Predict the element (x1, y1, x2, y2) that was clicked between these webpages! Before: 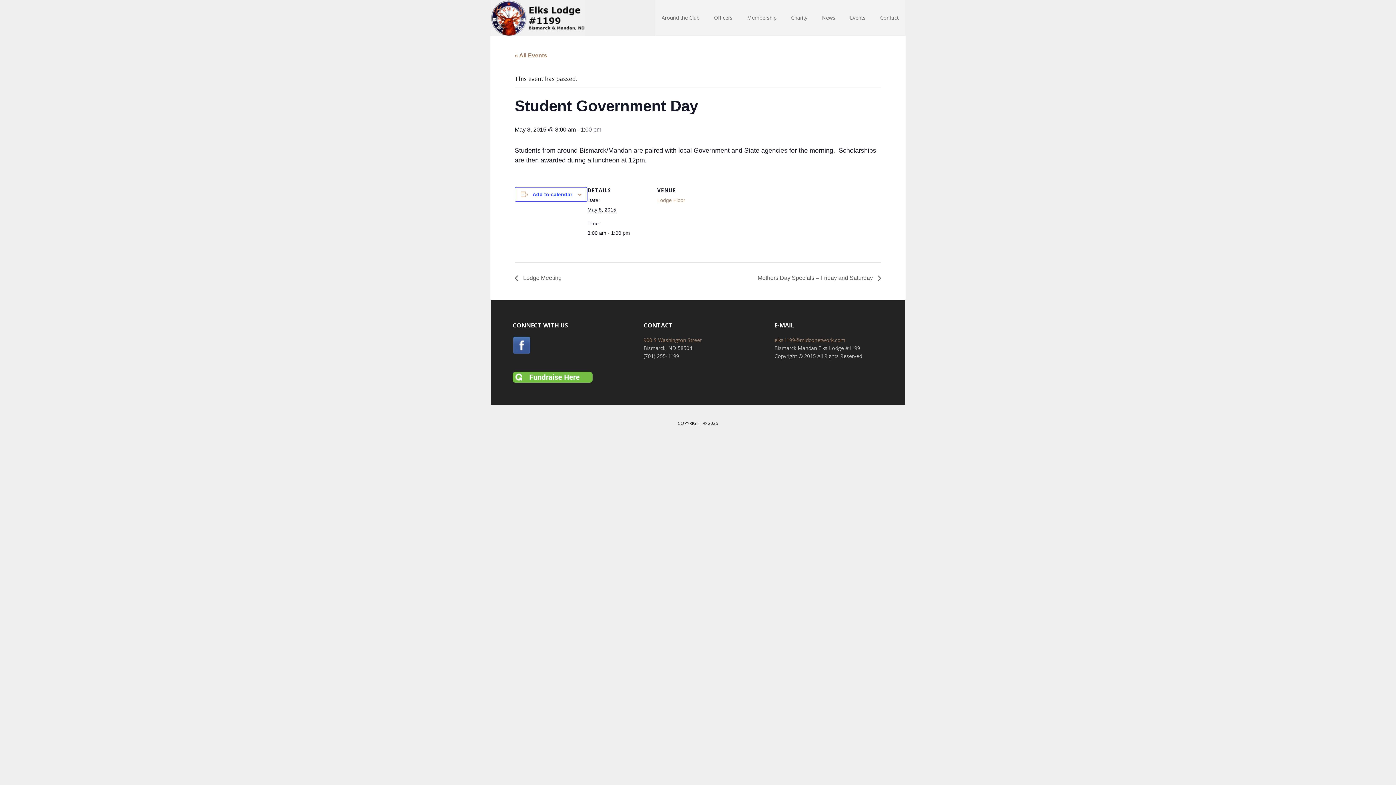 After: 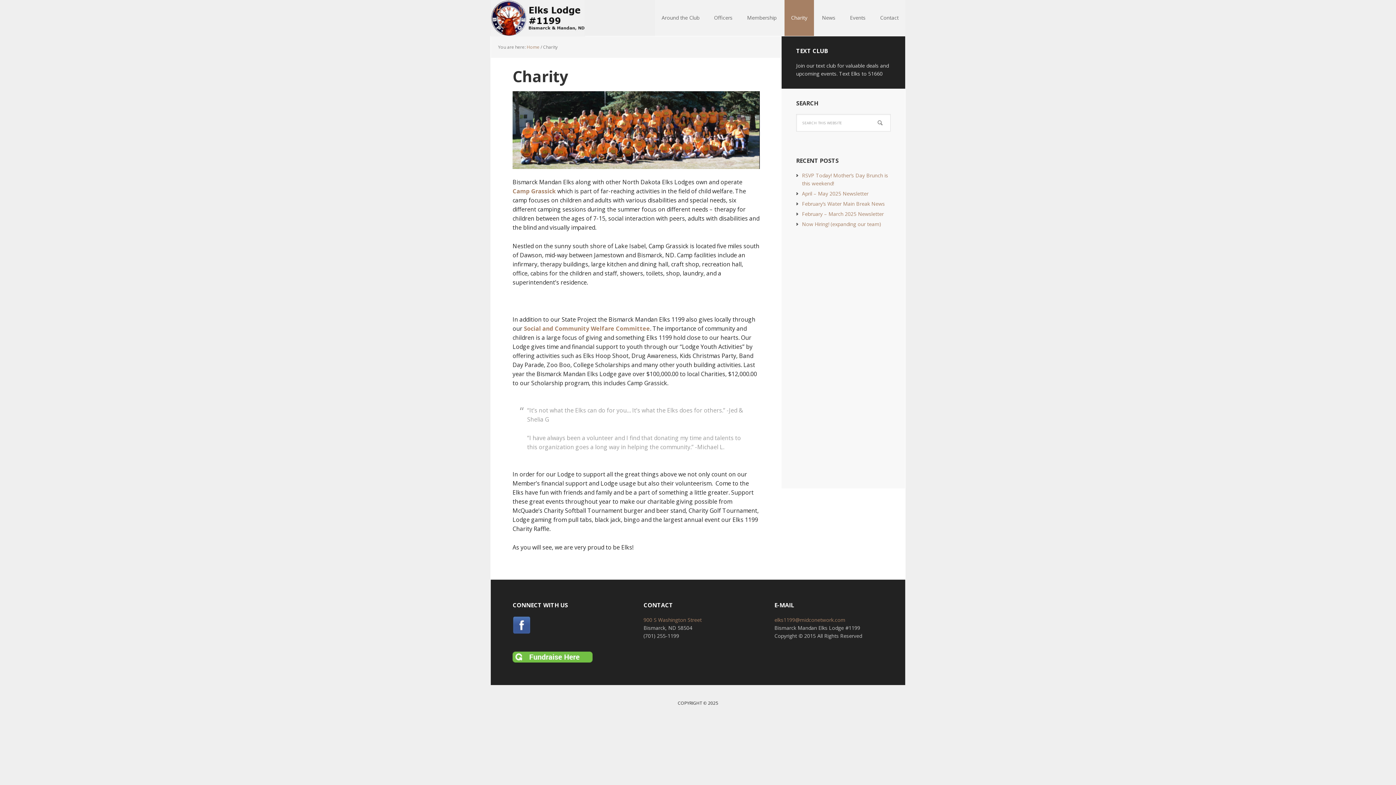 Action: bbox: (784, 0, 814, 36) label: Charity